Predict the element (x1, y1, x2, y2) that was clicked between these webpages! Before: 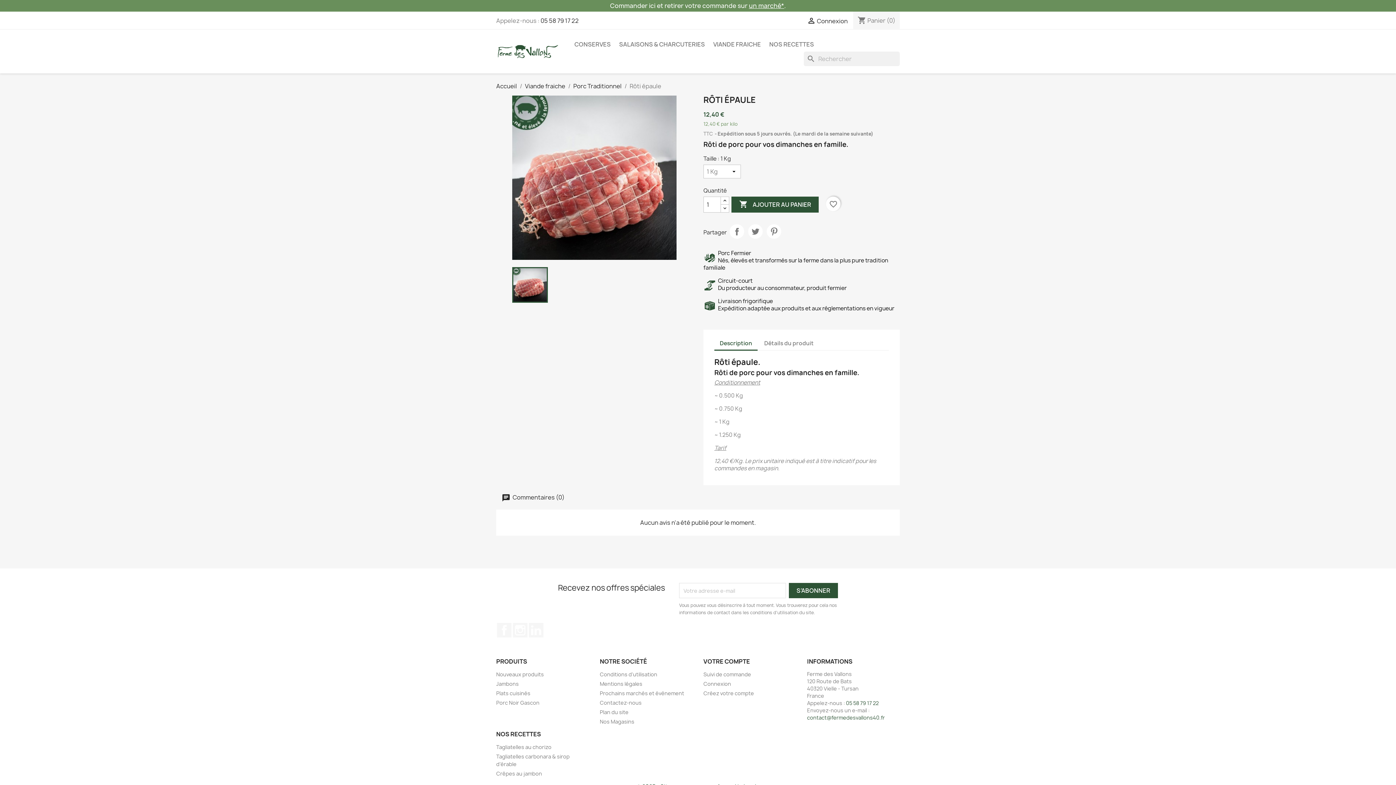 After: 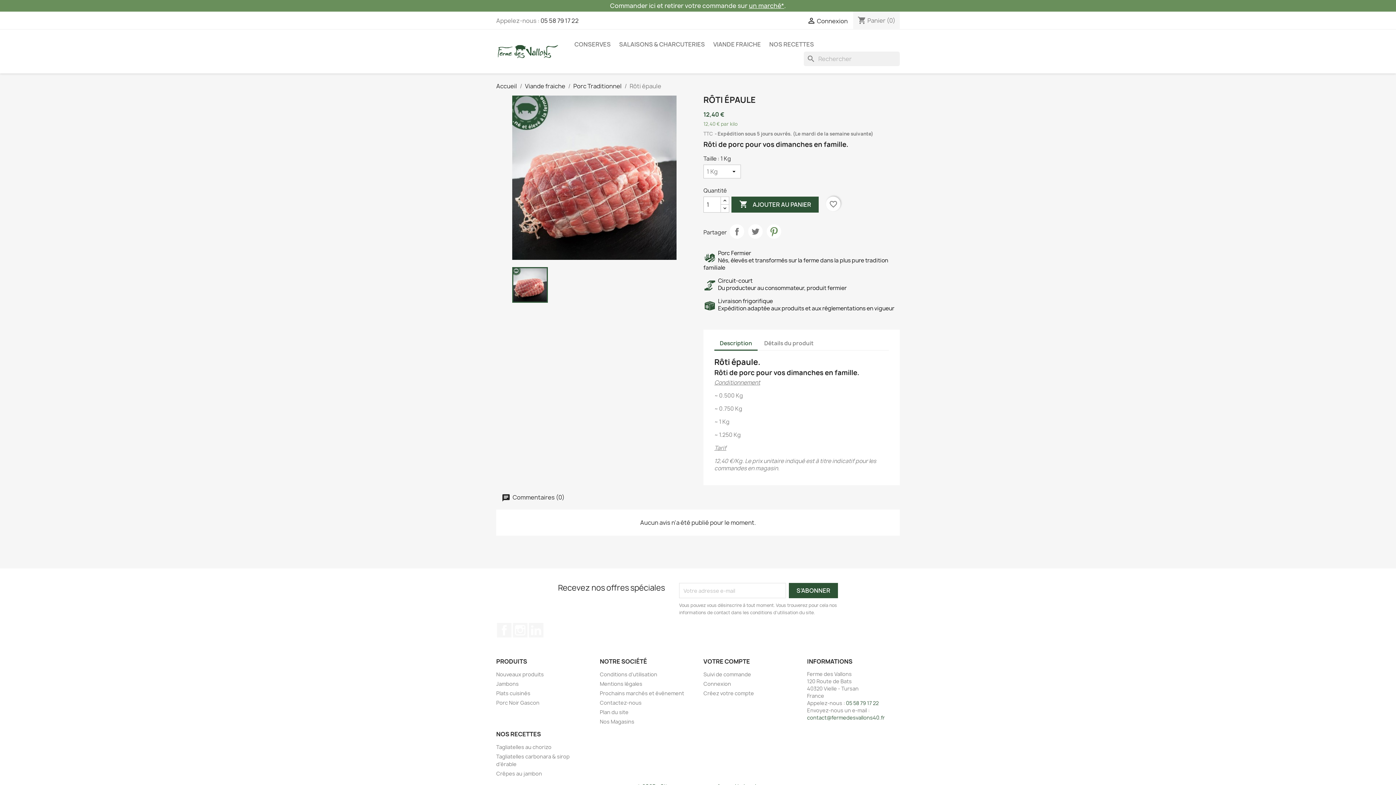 Action: label: Pinterest bbox: (766, 224, 781, 238)